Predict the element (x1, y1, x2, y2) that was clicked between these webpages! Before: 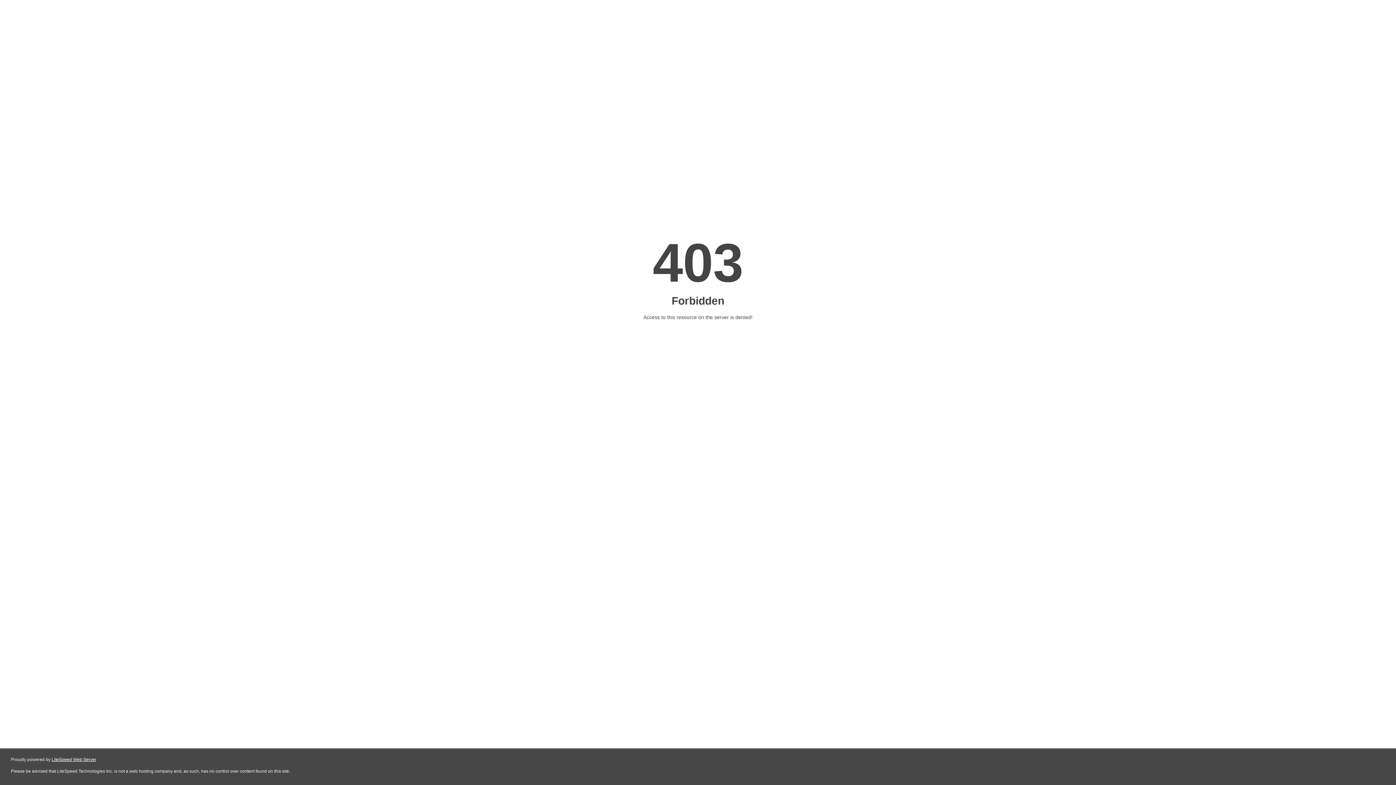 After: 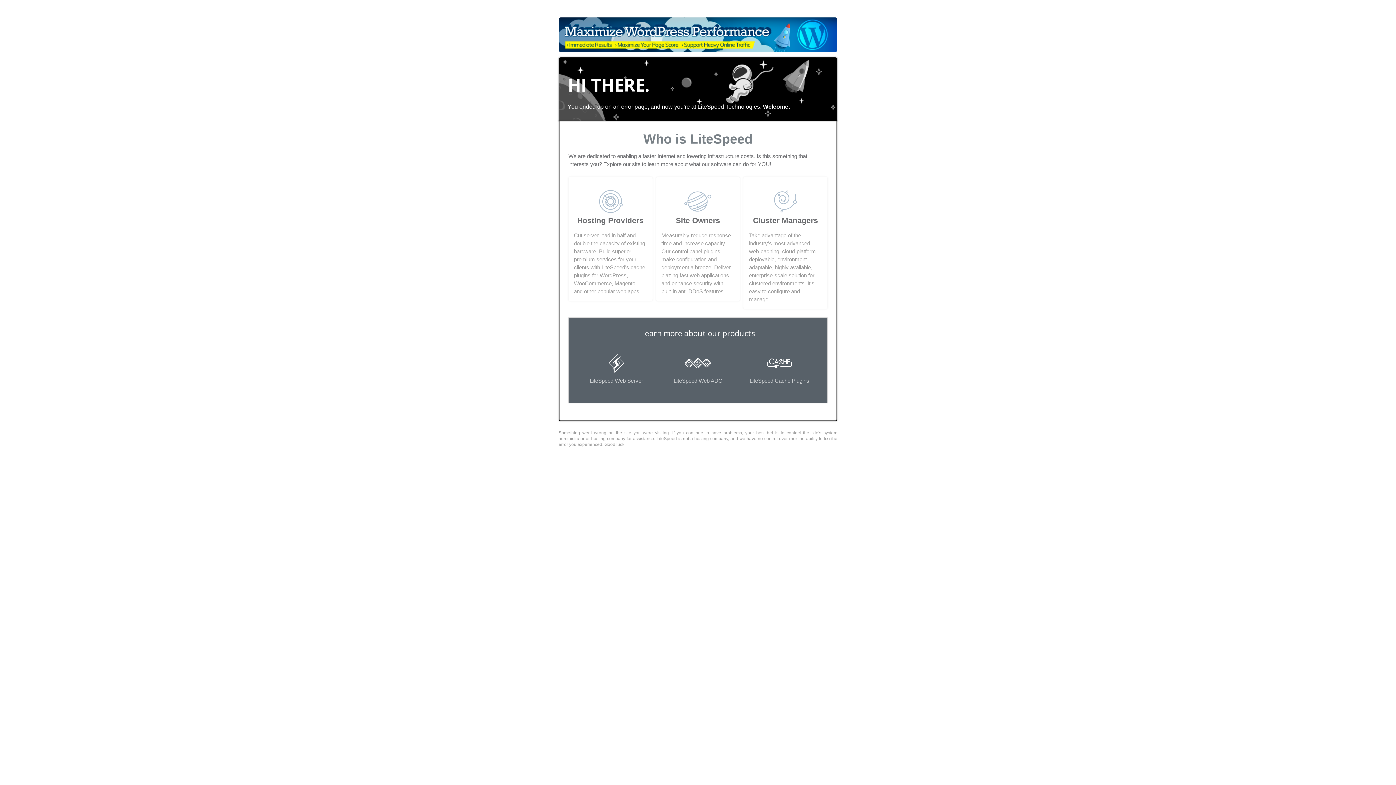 Action: label: LiteSpeed Web Server bbox: (51, 757, 96, 762)